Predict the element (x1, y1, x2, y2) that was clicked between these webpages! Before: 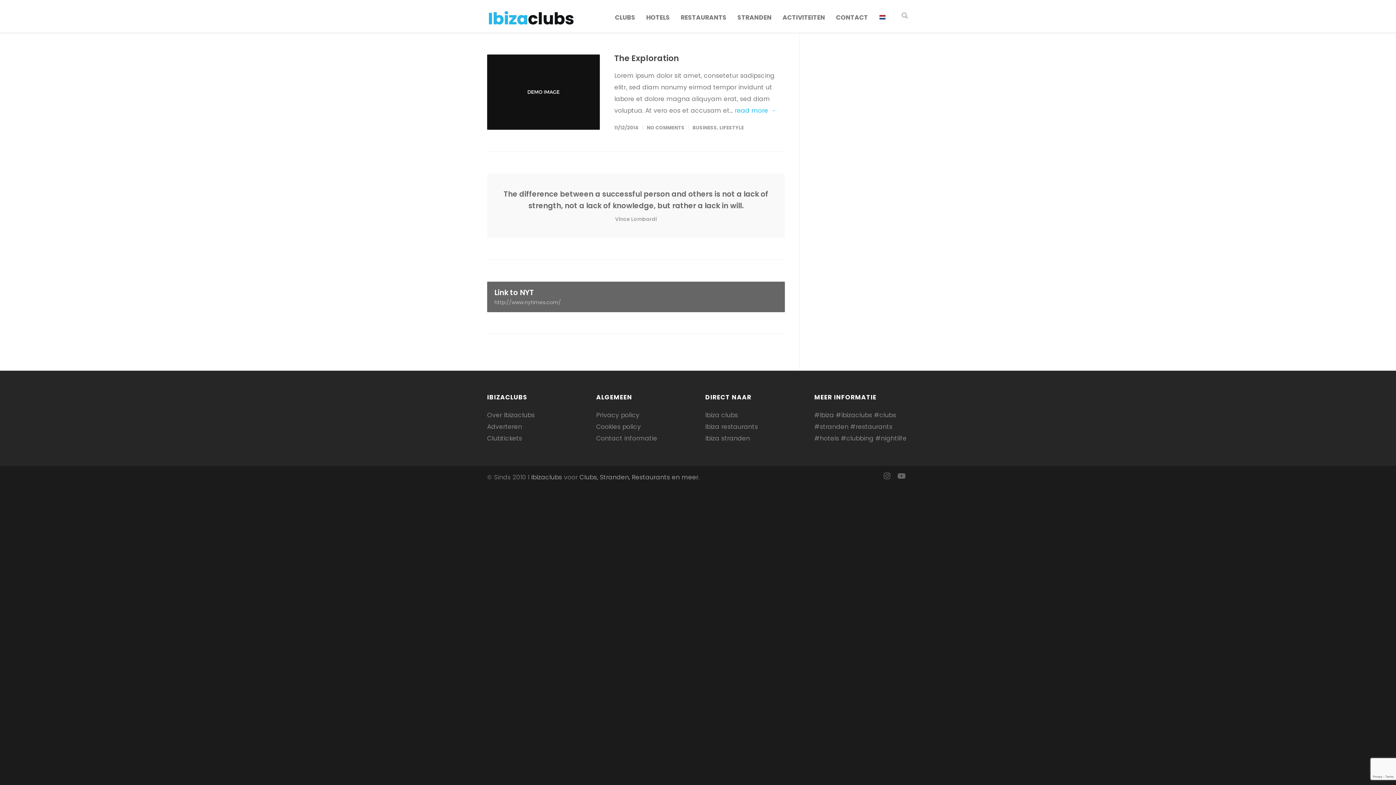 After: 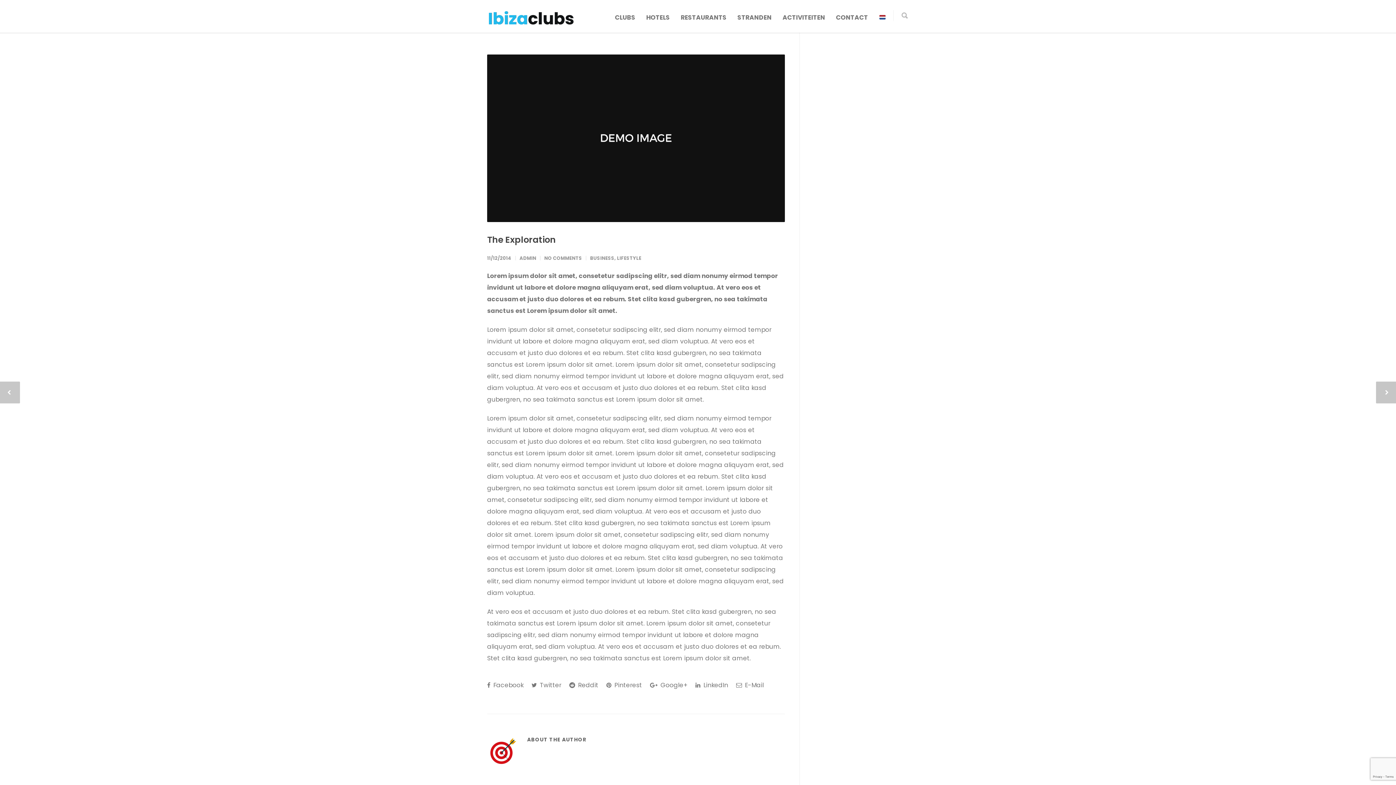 Action: bbox: (734, 106, 776, 114) label: read more →